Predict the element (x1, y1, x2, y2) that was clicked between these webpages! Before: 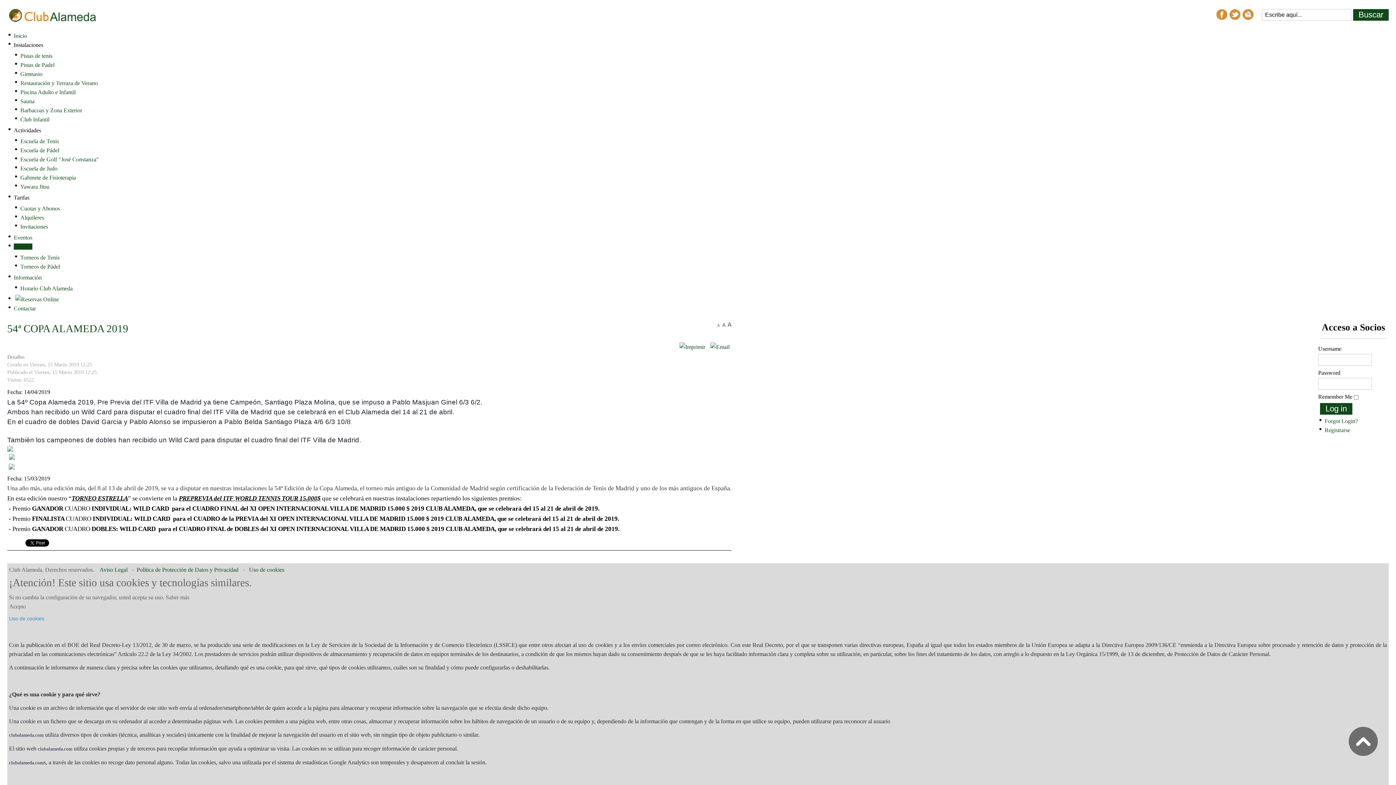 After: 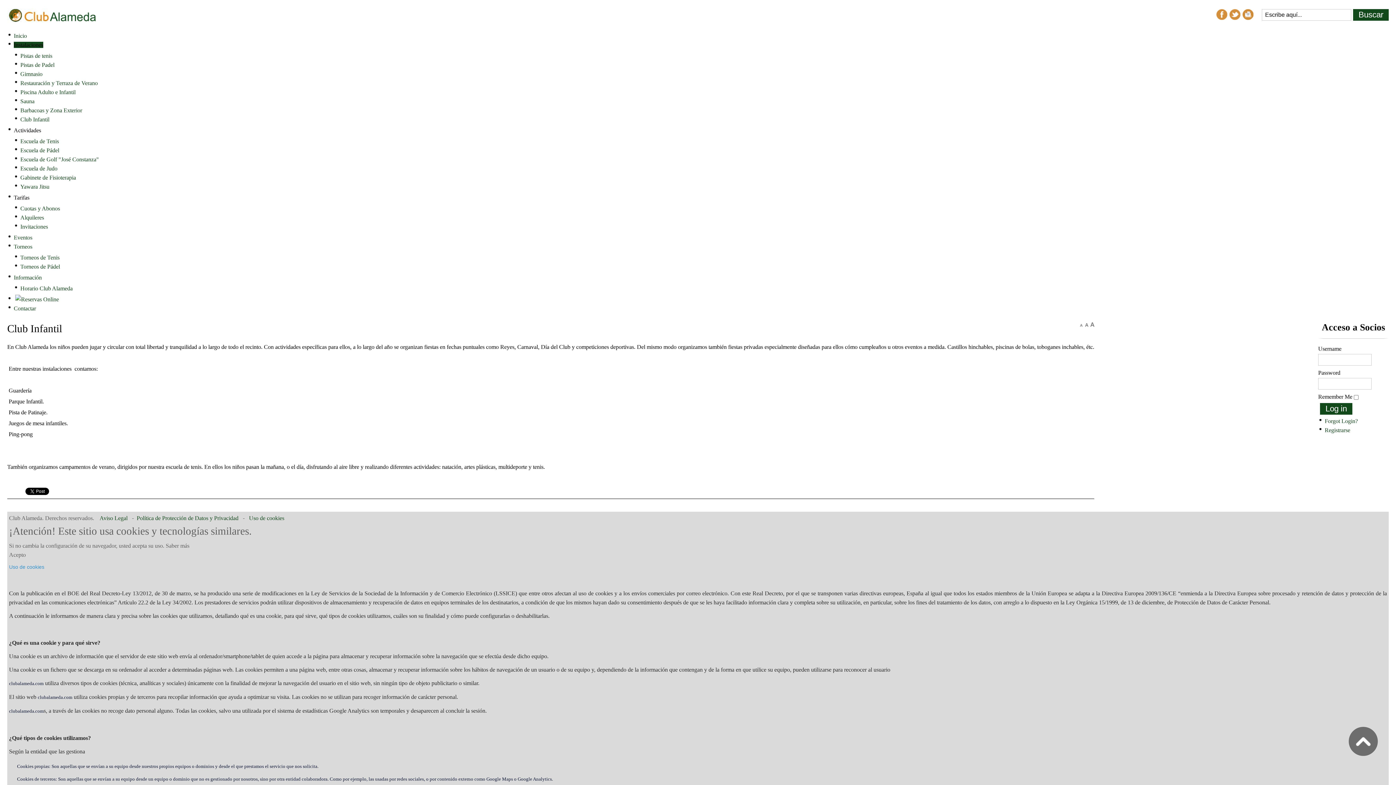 Action: label: Club Infantil bbox: (20, 116, 49, 122)